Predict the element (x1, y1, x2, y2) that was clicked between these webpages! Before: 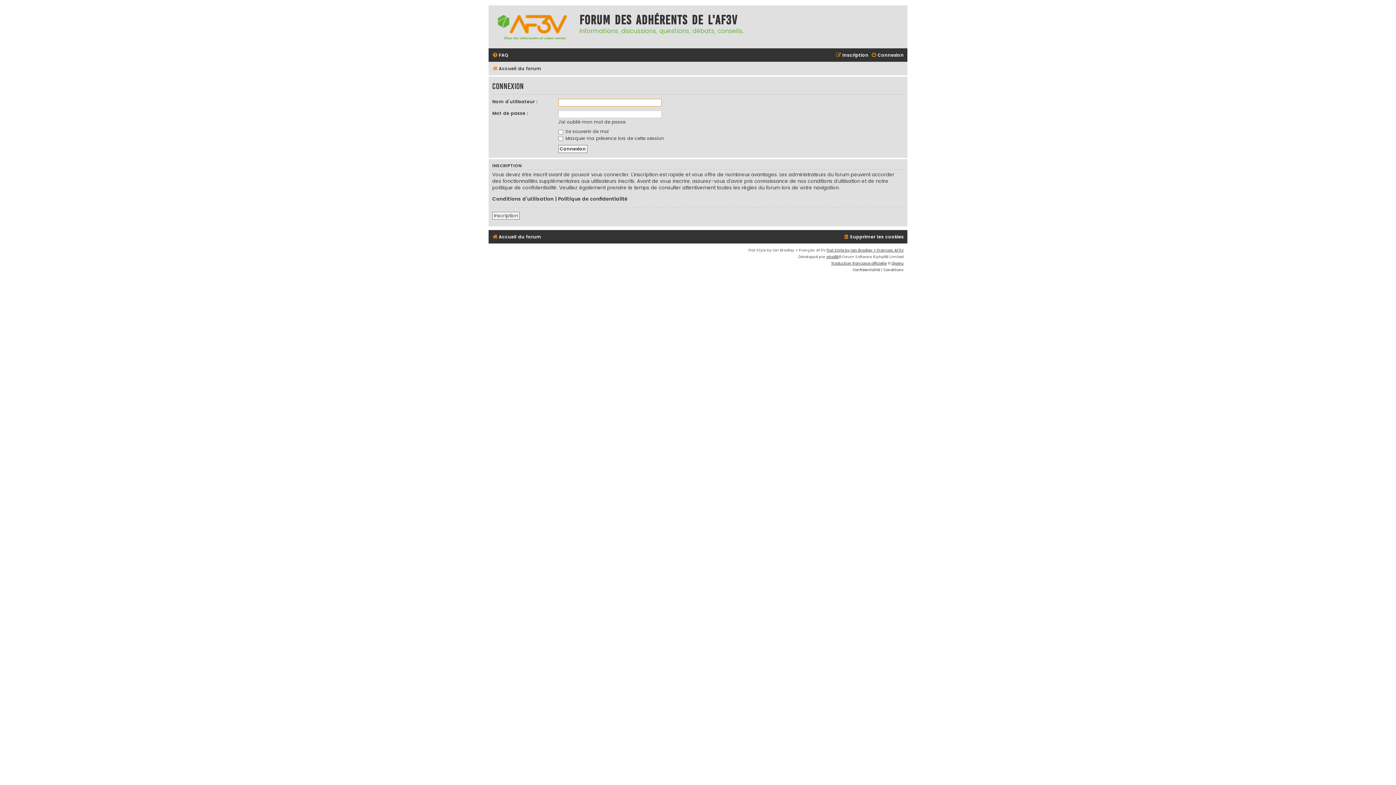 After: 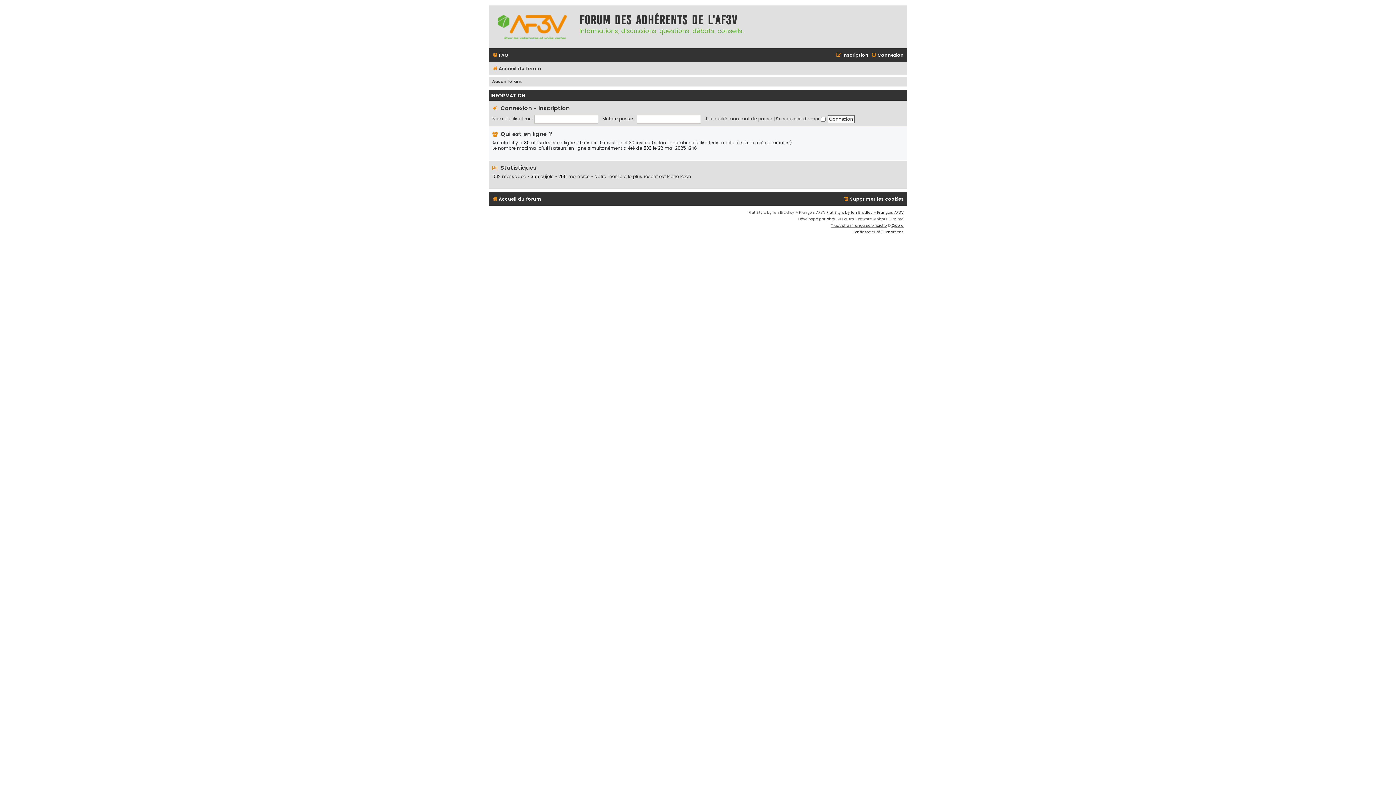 Action: bbox: (490, 7, 574, 46)